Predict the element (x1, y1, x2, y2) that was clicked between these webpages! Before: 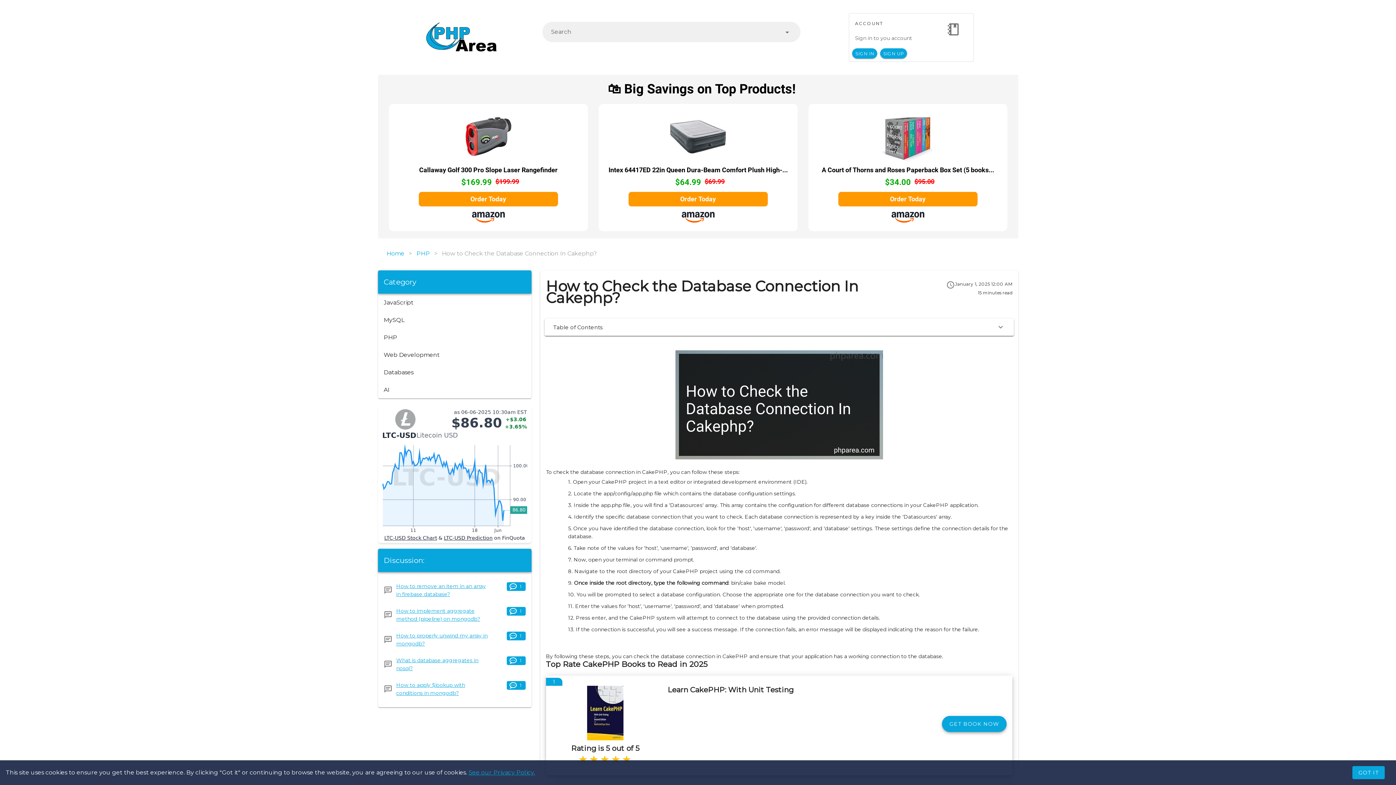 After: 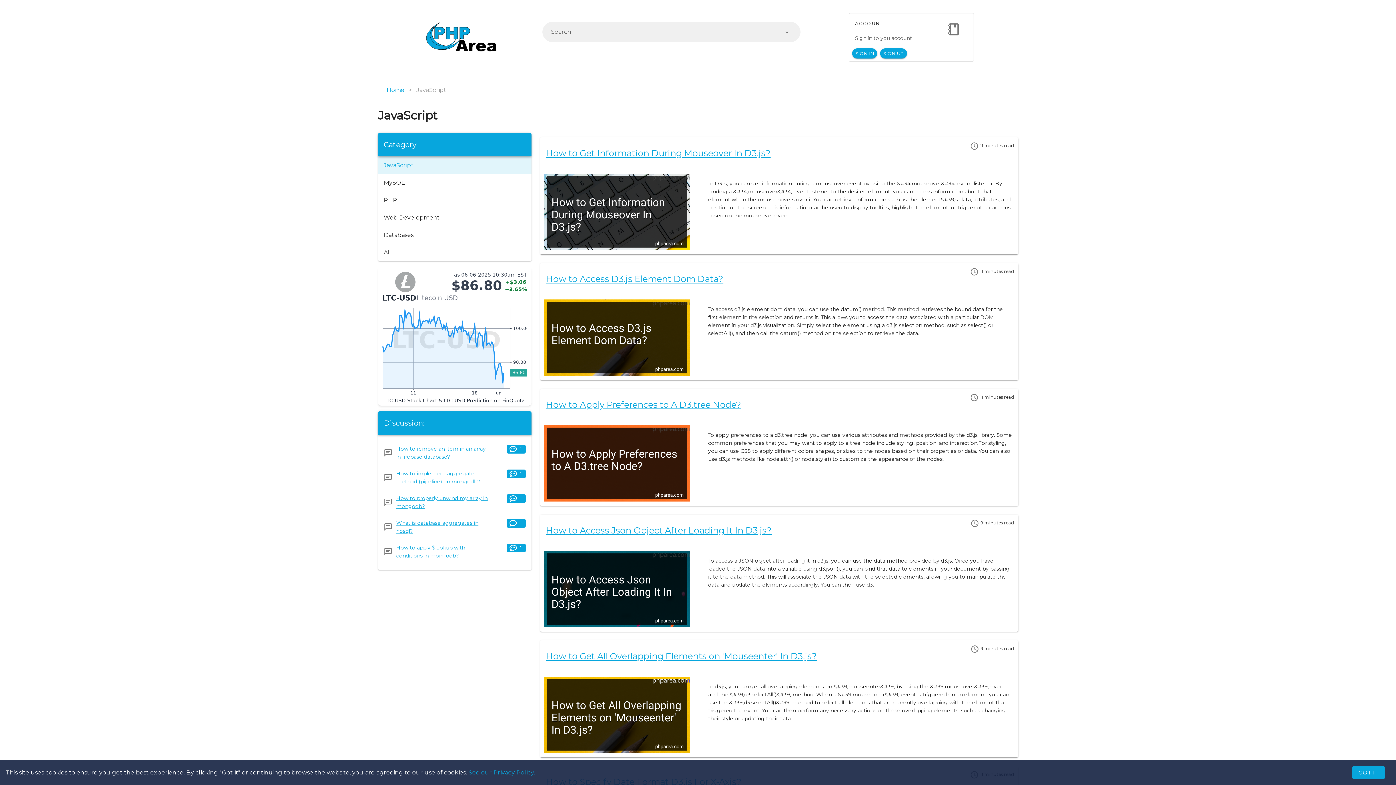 Action: label: JavaScript bbox: (378, 293, 531, 311)